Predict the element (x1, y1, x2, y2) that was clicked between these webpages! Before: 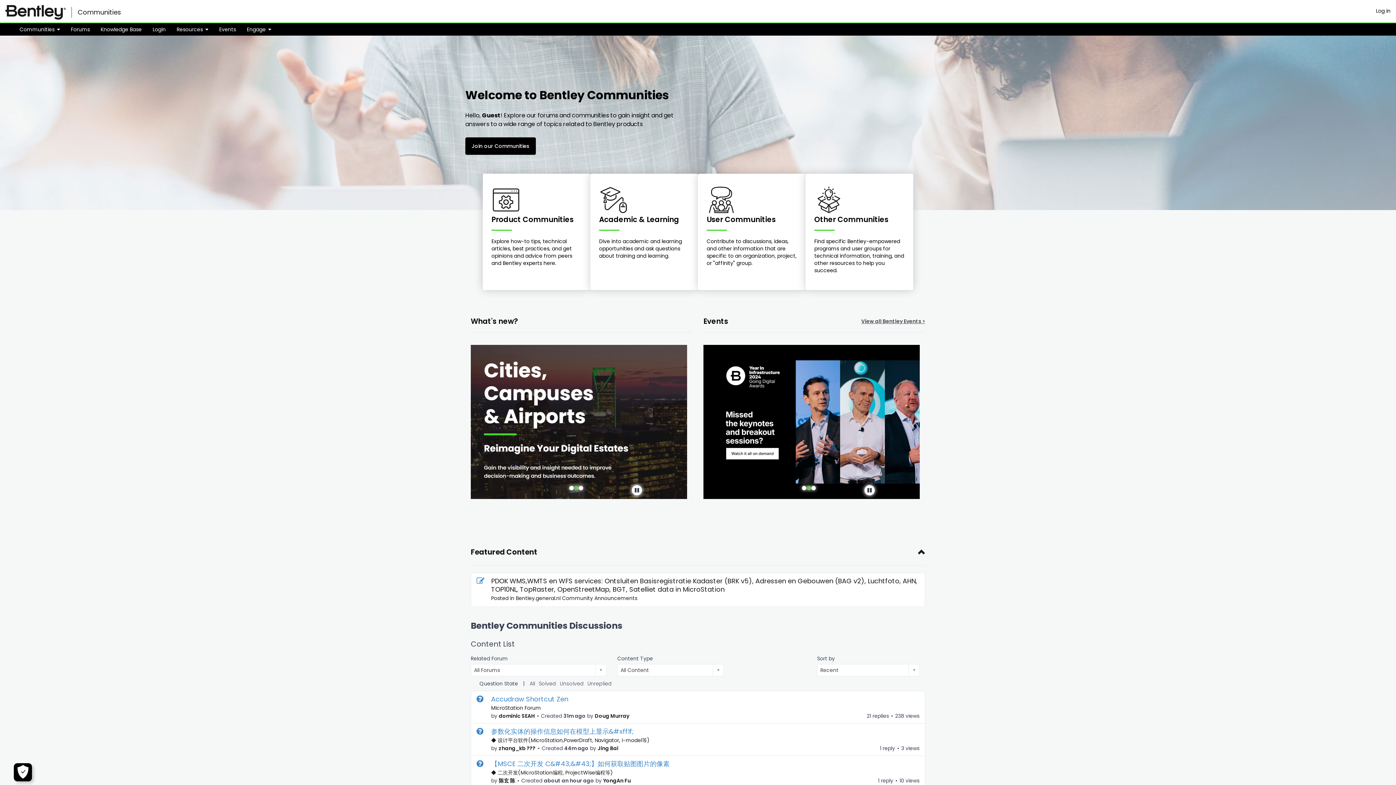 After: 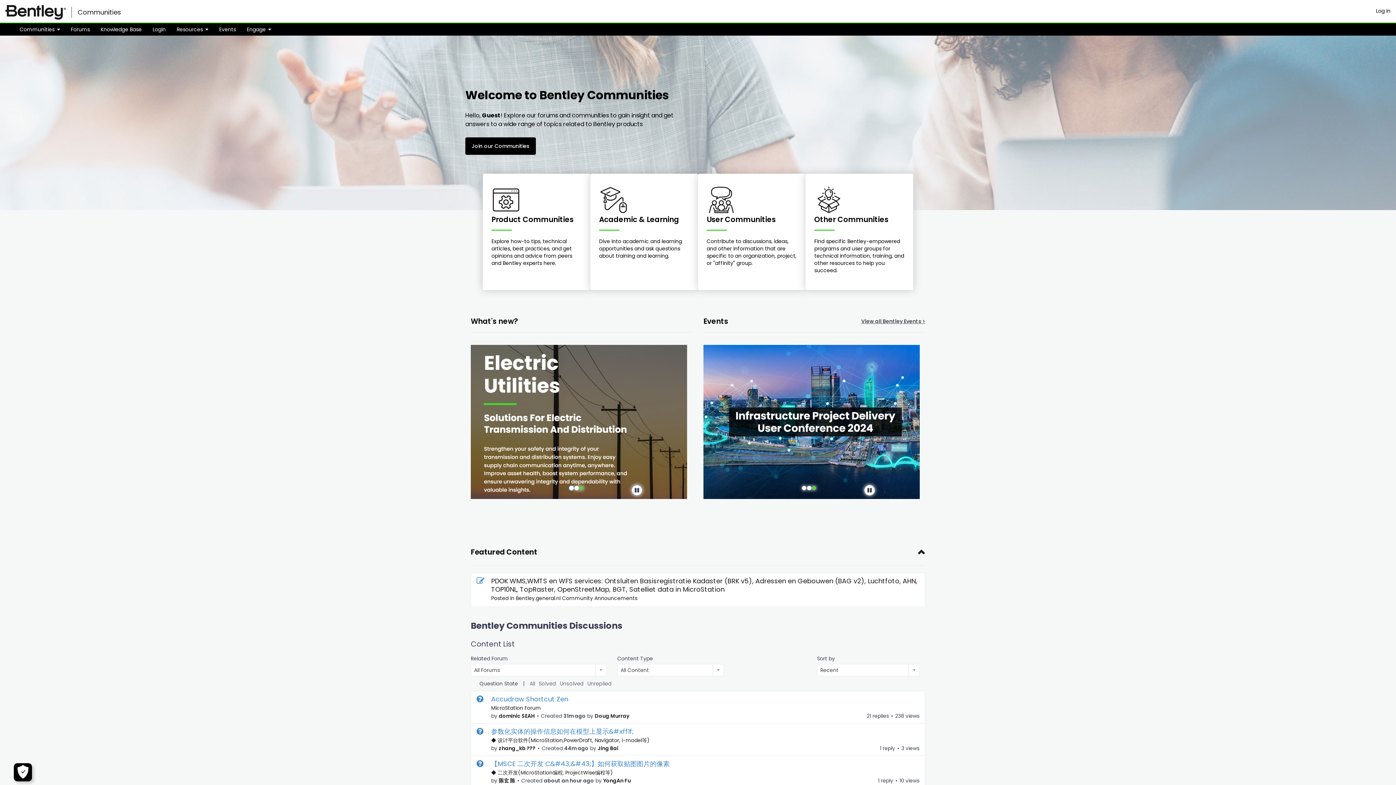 Action: bbox: (569, 486, 573, 490) label: slide 1 of 3, currently active